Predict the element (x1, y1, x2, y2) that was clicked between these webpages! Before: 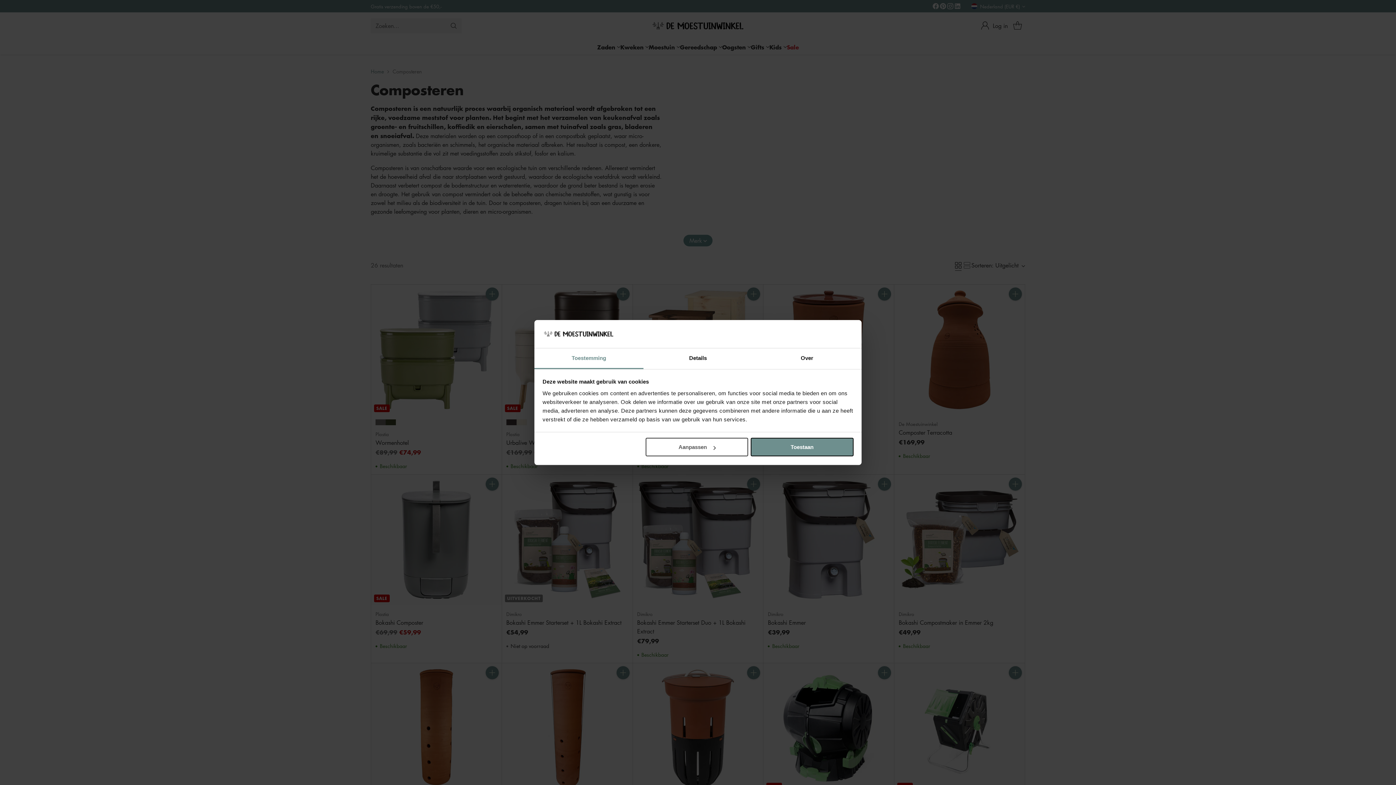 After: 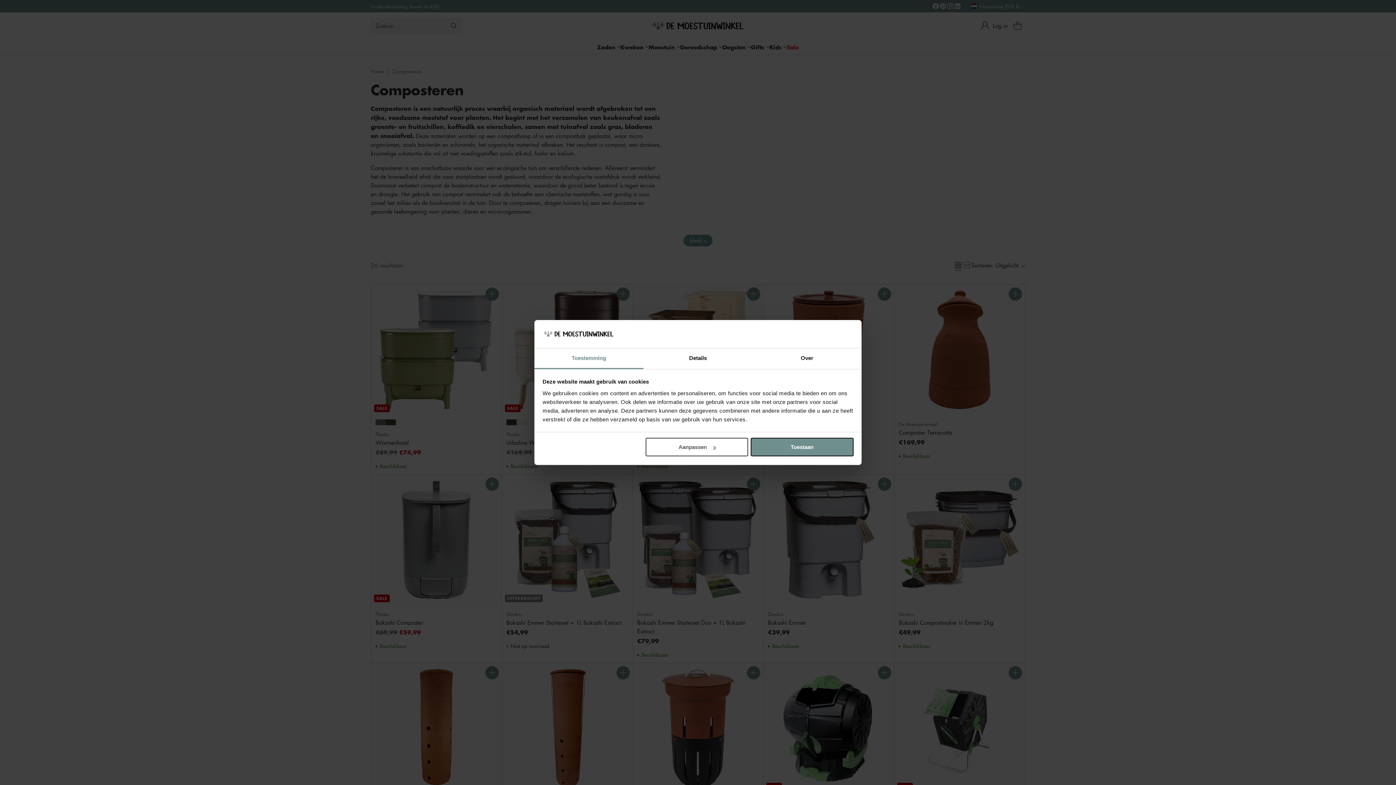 Action: bbox: (534, 348, 643, 369) label: Toestemming